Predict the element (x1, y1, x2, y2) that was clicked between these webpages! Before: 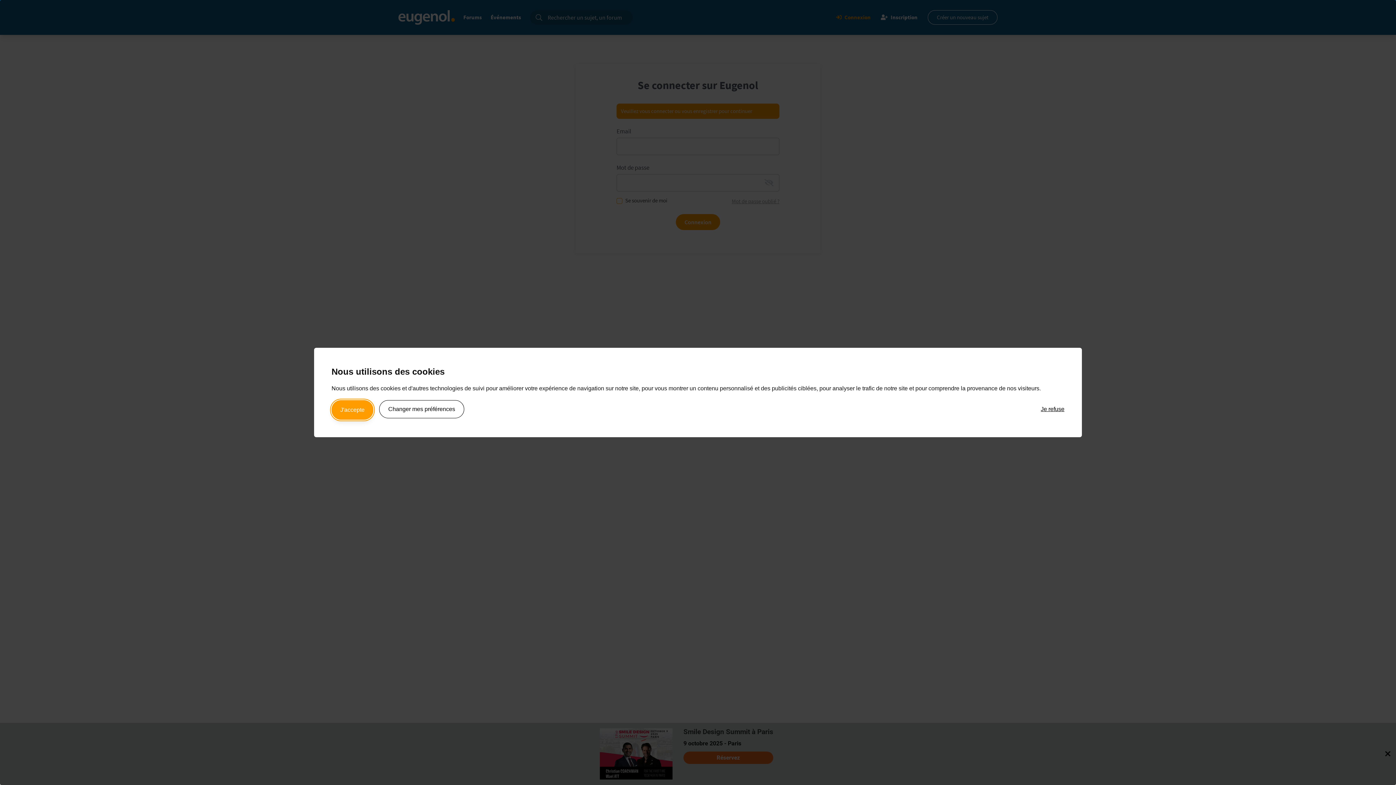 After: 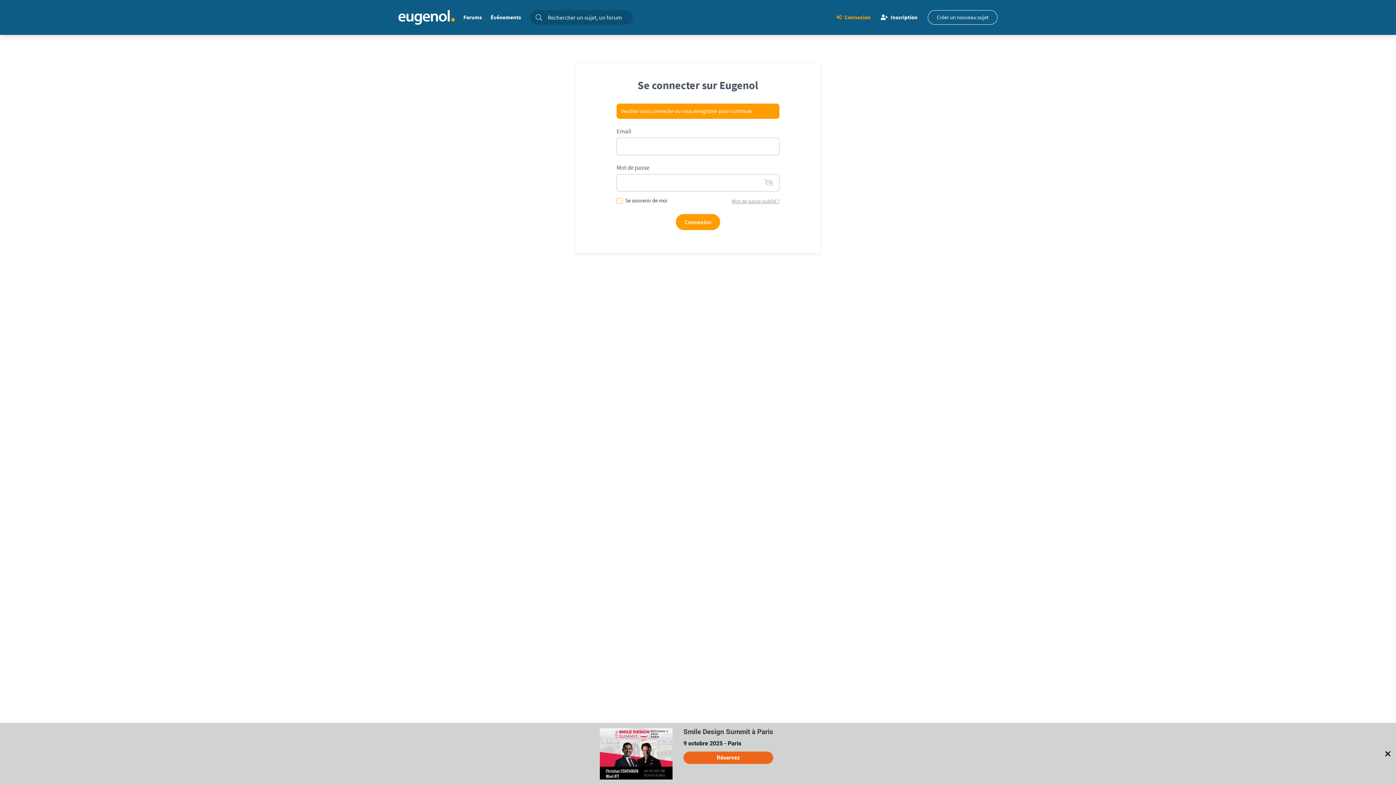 Action: bbox: (1041, 400, 1064, 418) label: Je refuse